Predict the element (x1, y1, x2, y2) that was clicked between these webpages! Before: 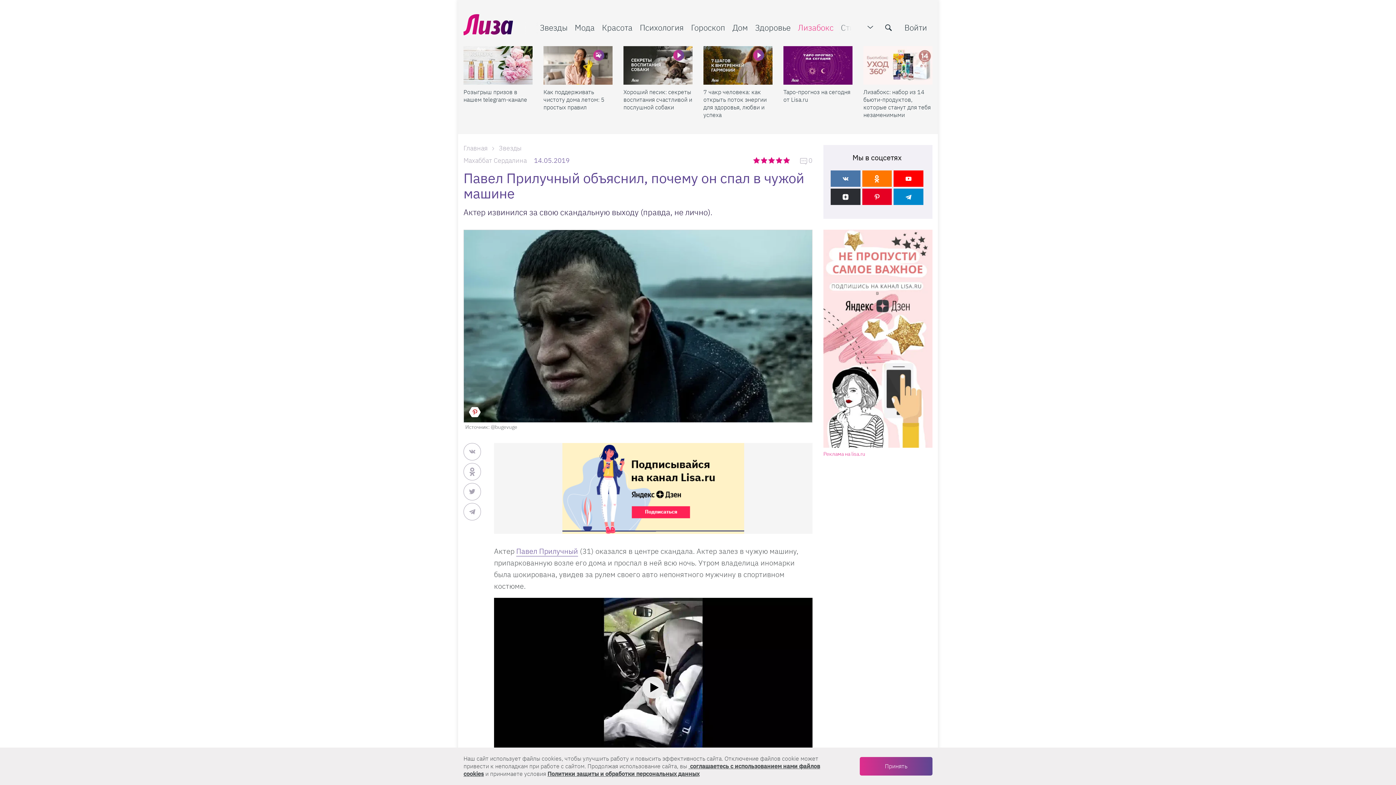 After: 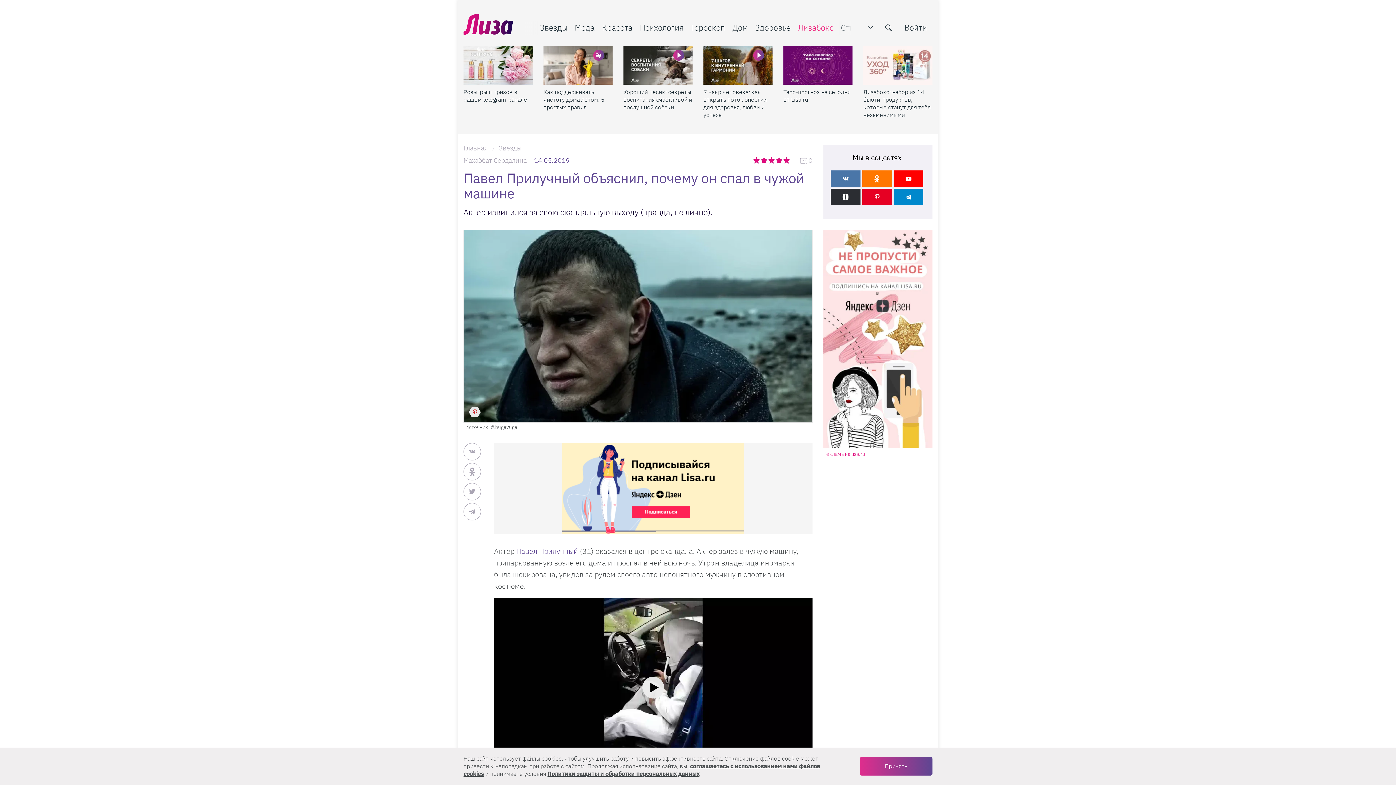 Action: bbox: (469, 406, 480, 418) label: Save